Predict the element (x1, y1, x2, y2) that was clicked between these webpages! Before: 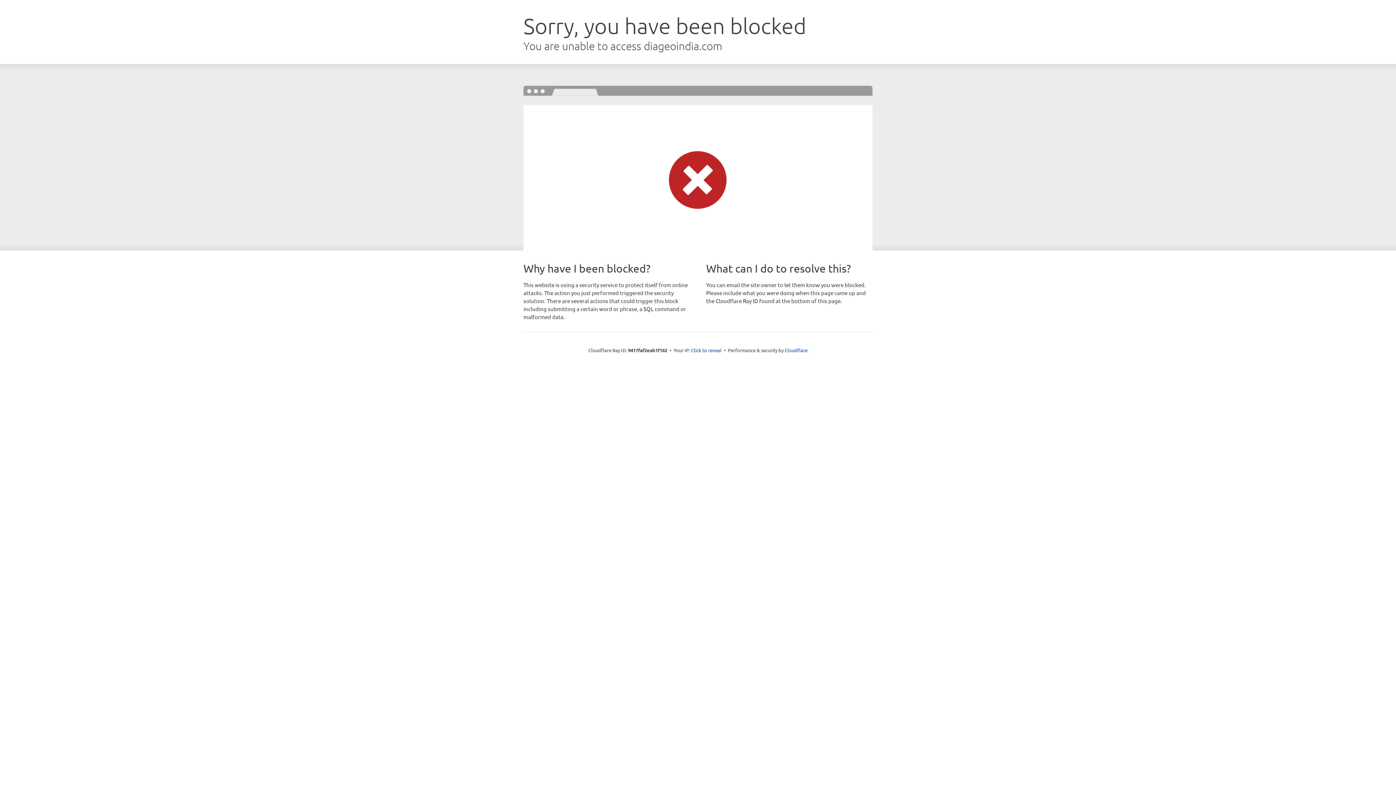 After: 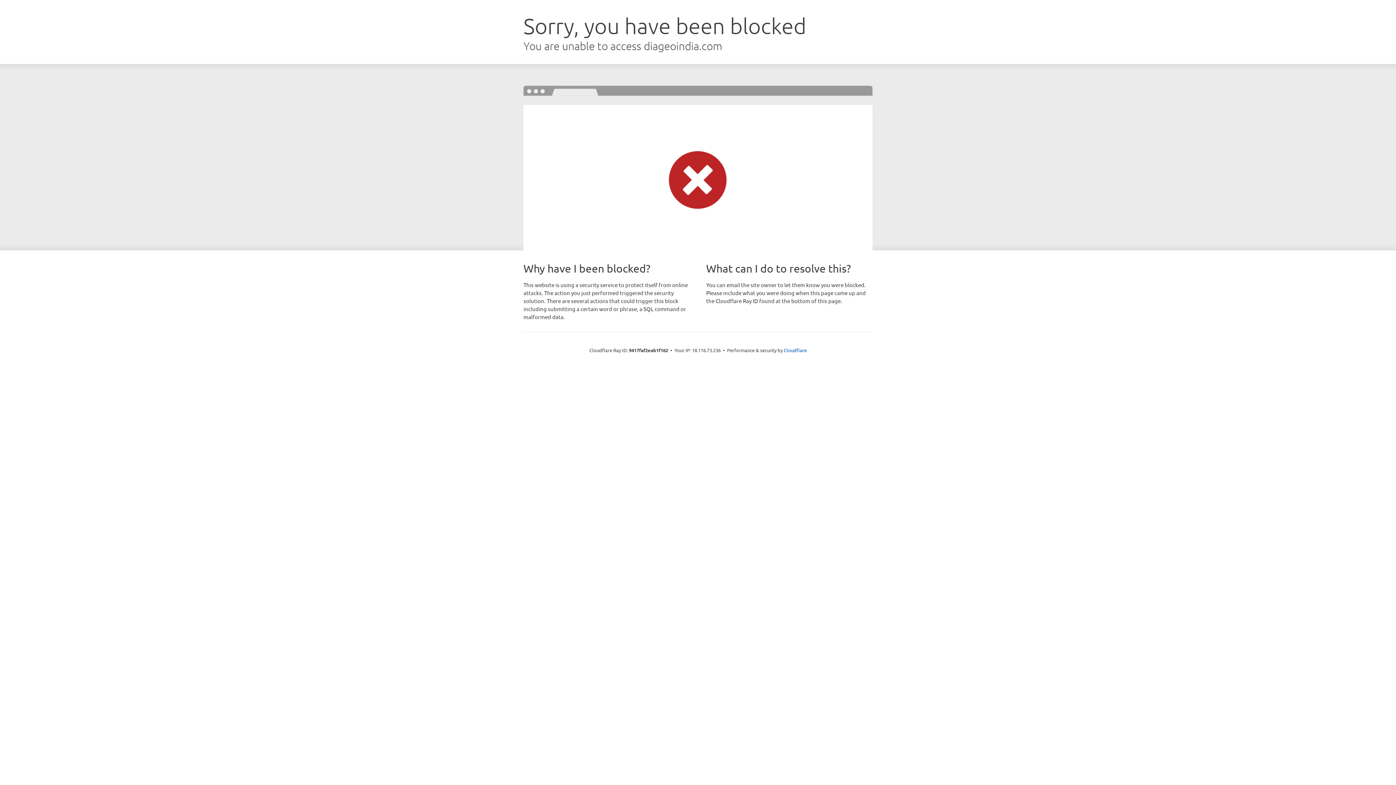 Action: bbox: (691, 346, 721, 353) label: Click to reveal